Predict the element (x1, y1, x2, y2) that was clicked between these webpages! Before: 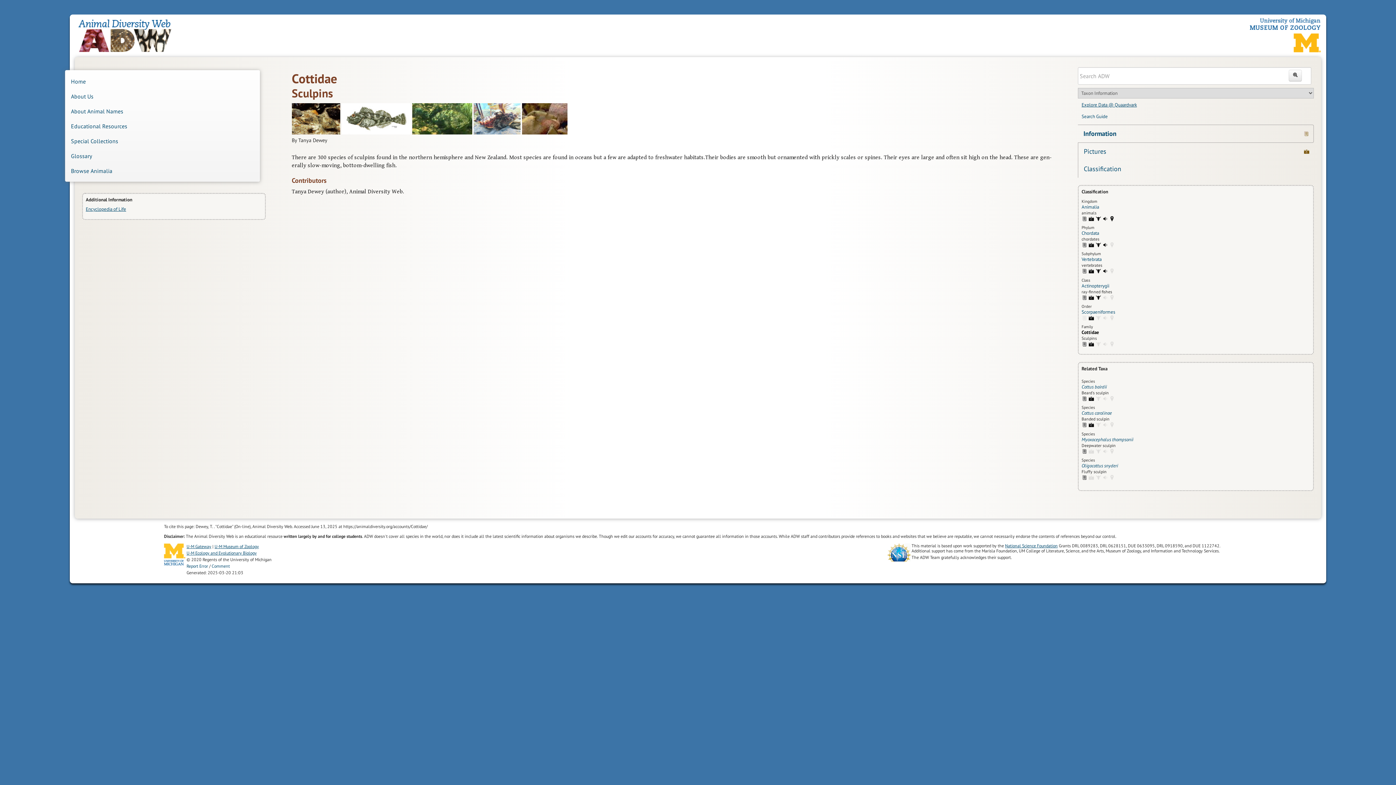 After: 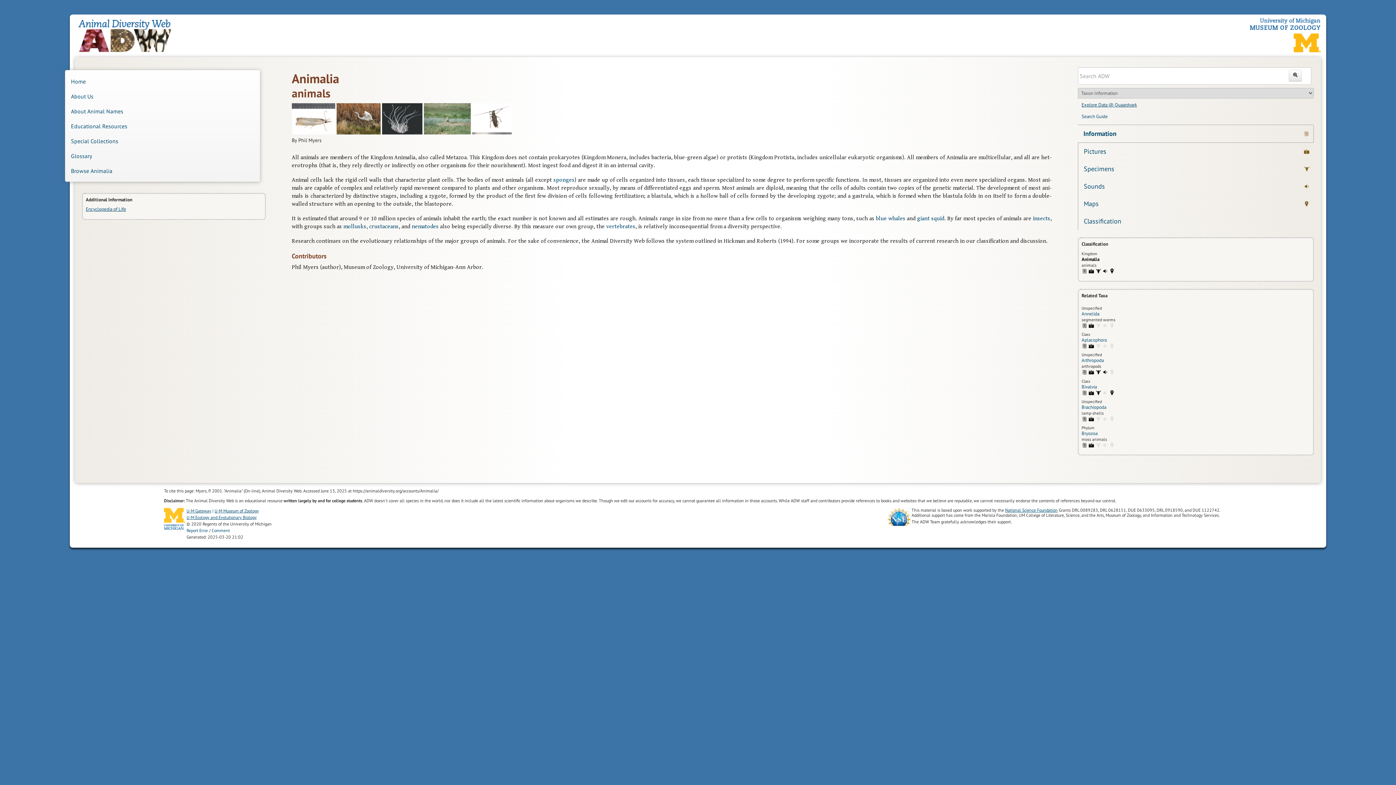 Action: label: Browse Animalia bbox: (65, 163, 260, 182)